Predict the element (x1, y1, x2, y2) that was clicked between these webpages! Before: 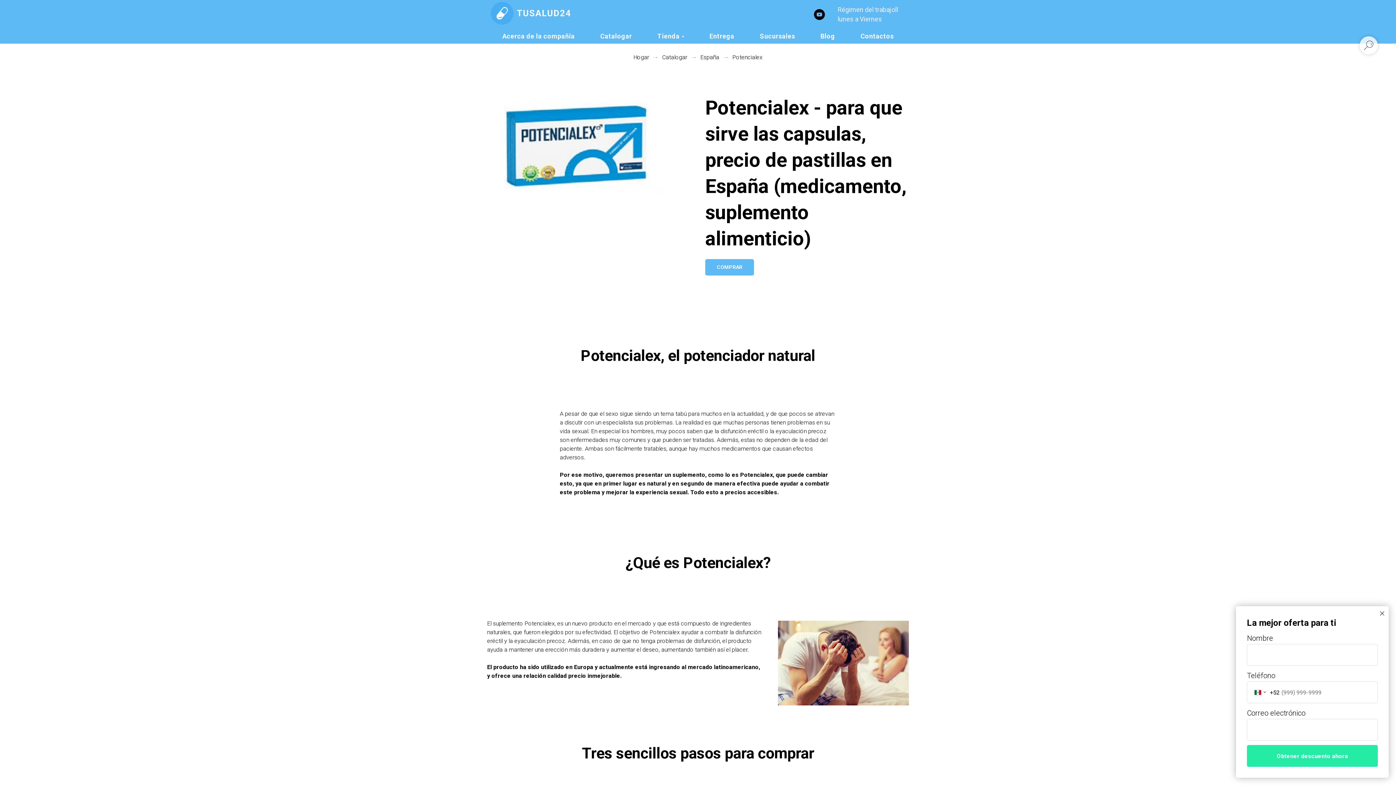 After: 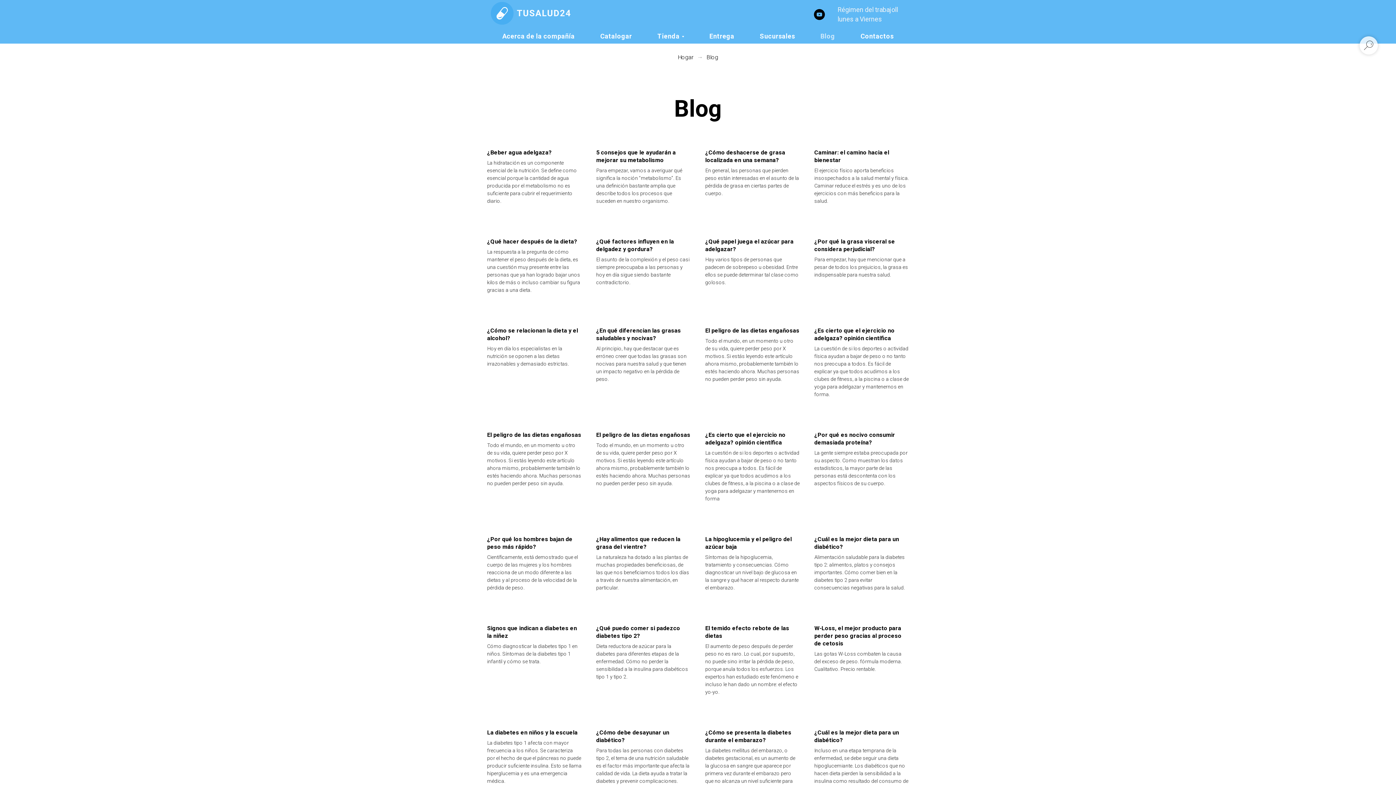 Action: bbox: (820, 32, 835, 40) label: Blog